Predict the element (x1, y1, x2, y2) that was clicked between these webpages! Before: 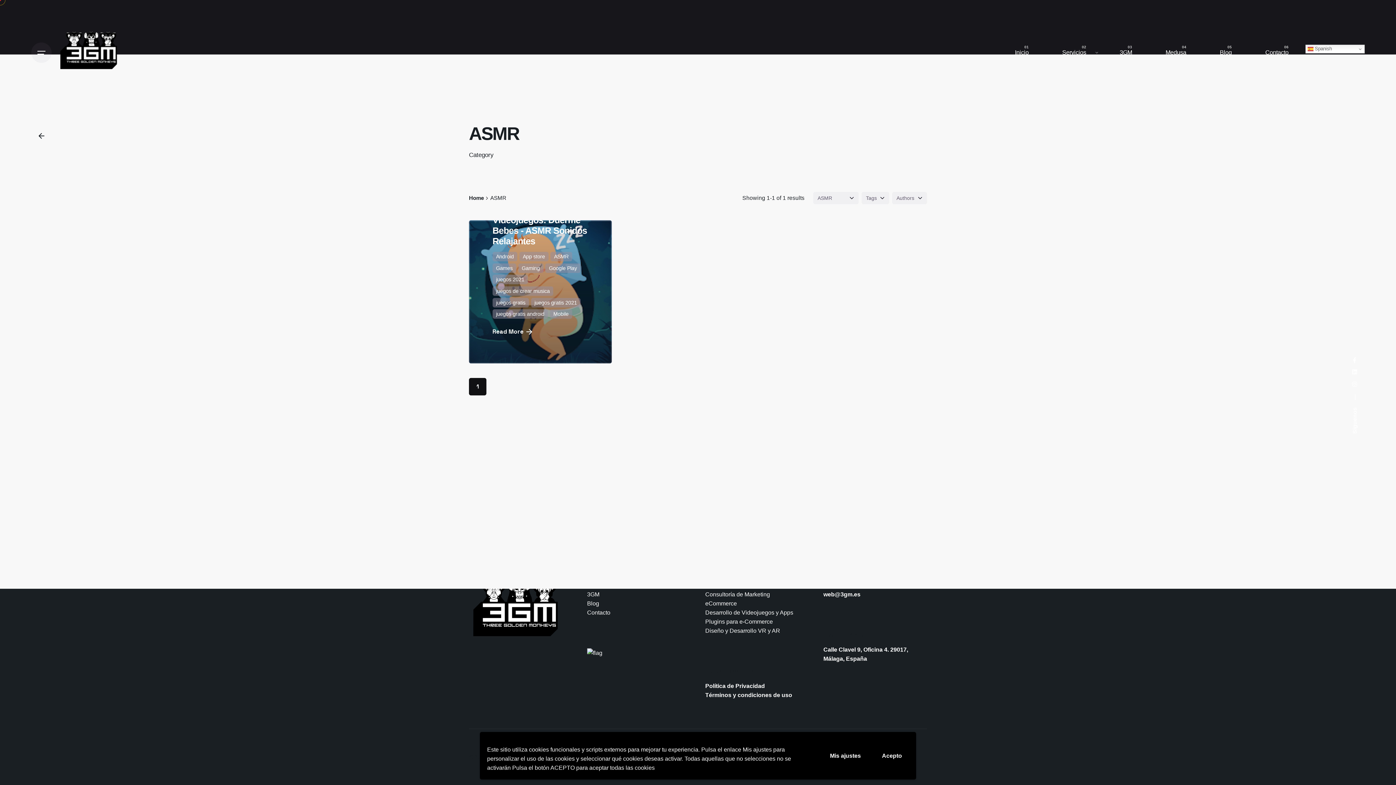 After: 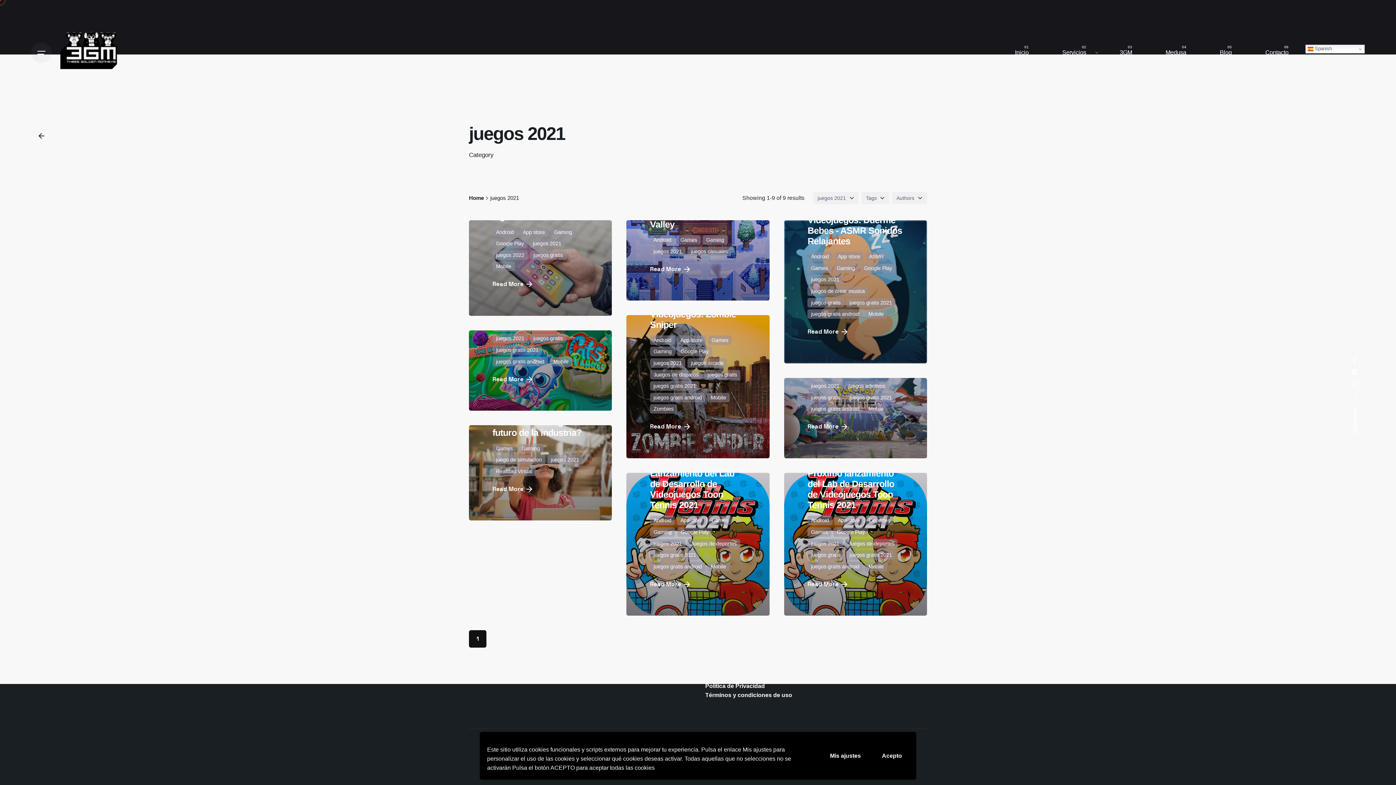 Action: bbox: (492, 275, 527, 284) label: juegos 2021